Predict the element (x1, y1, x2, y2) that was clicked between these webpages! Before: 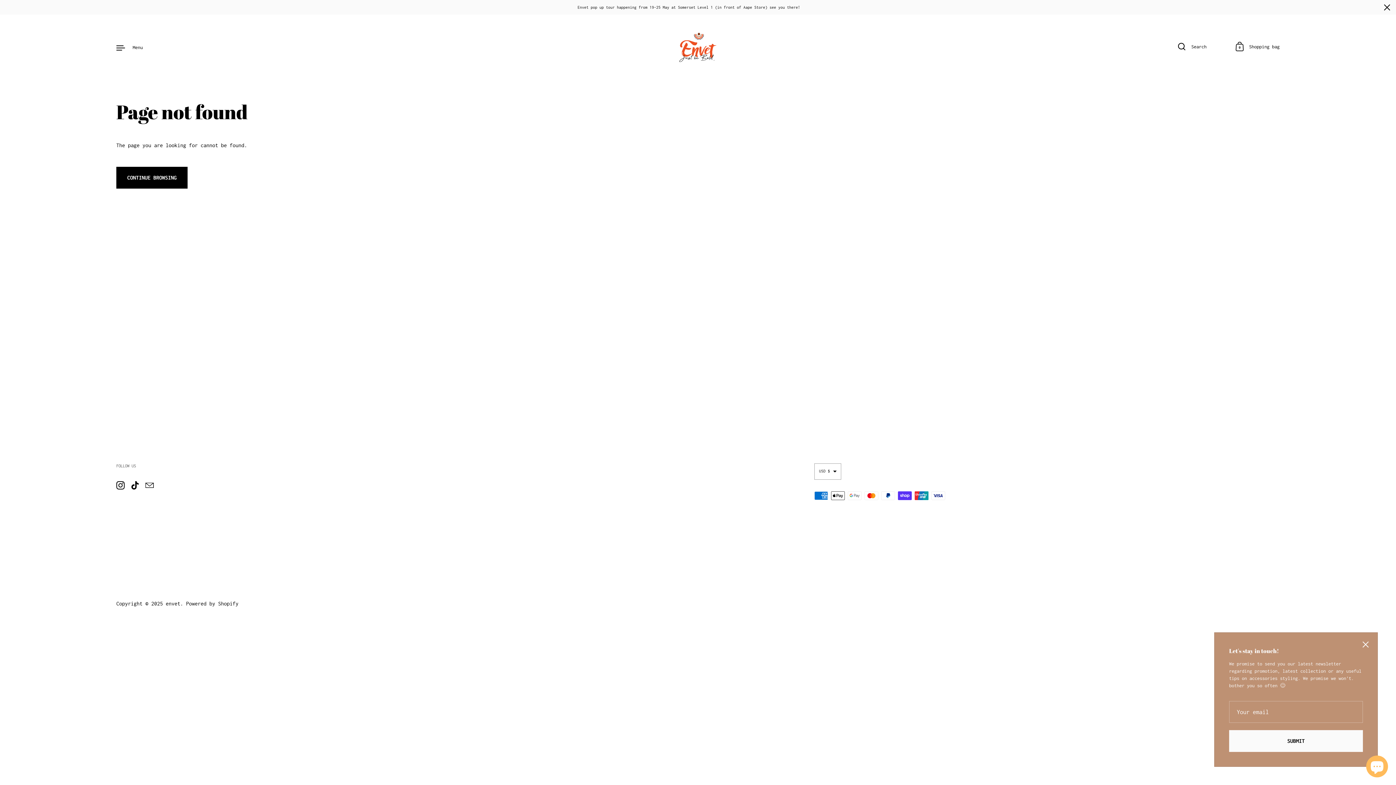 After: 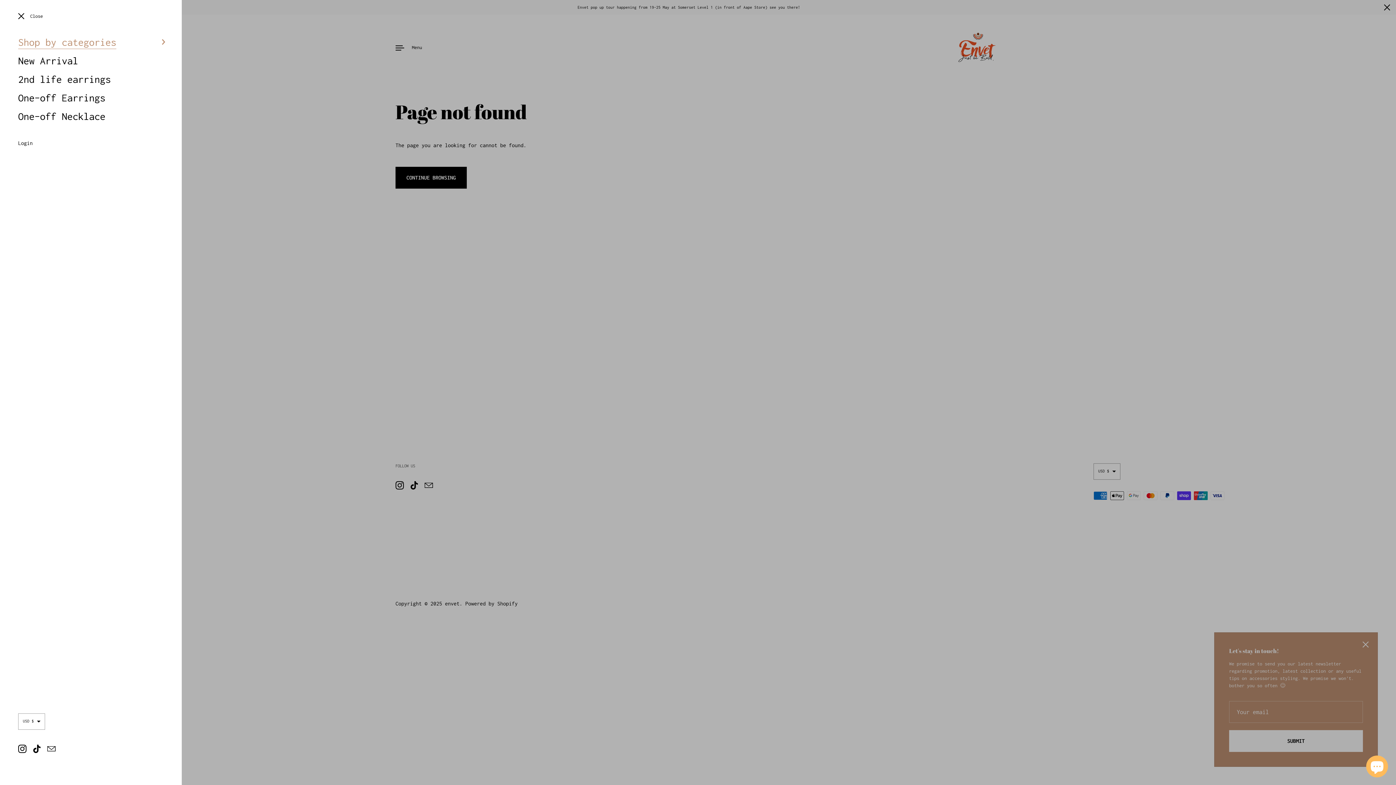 Action: bbox: (116, 42, 142, 51) label: Menu